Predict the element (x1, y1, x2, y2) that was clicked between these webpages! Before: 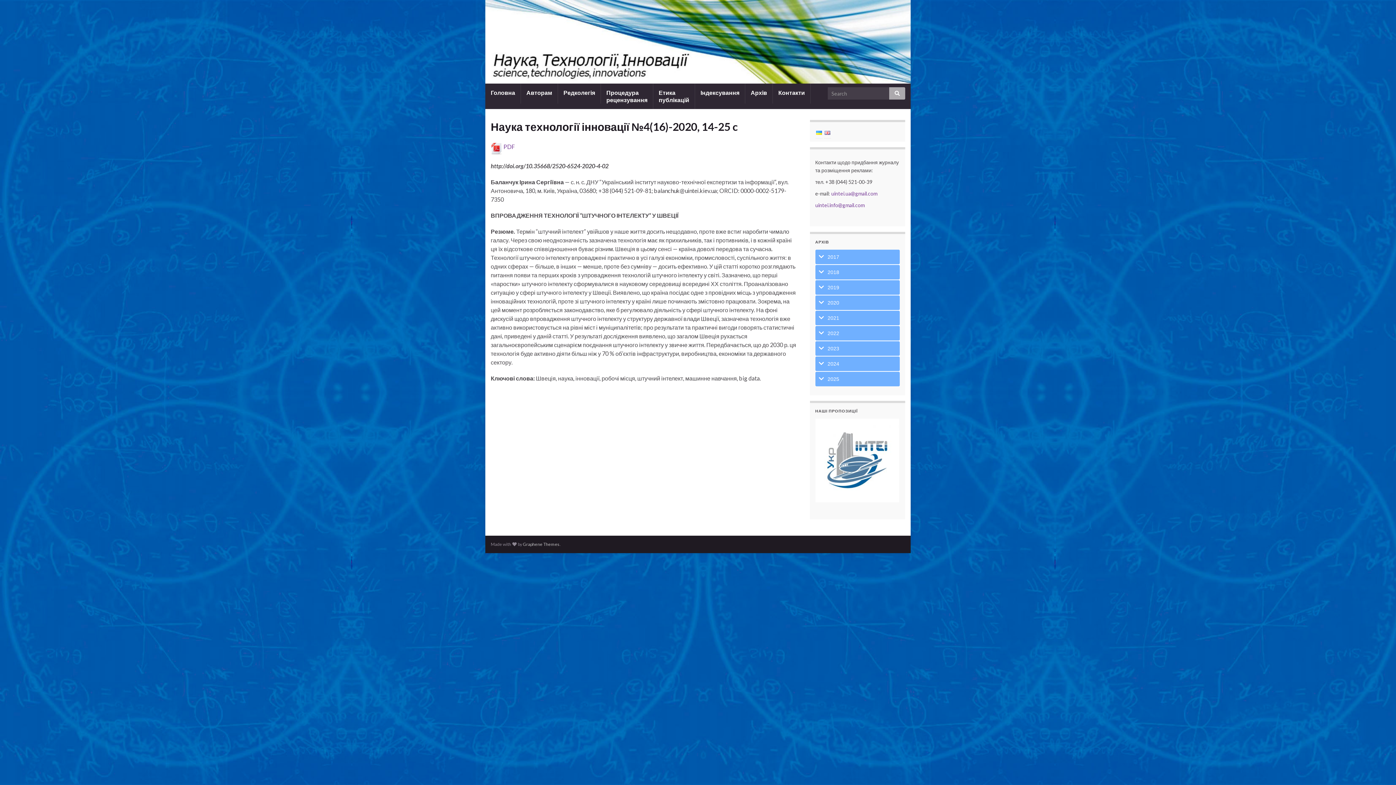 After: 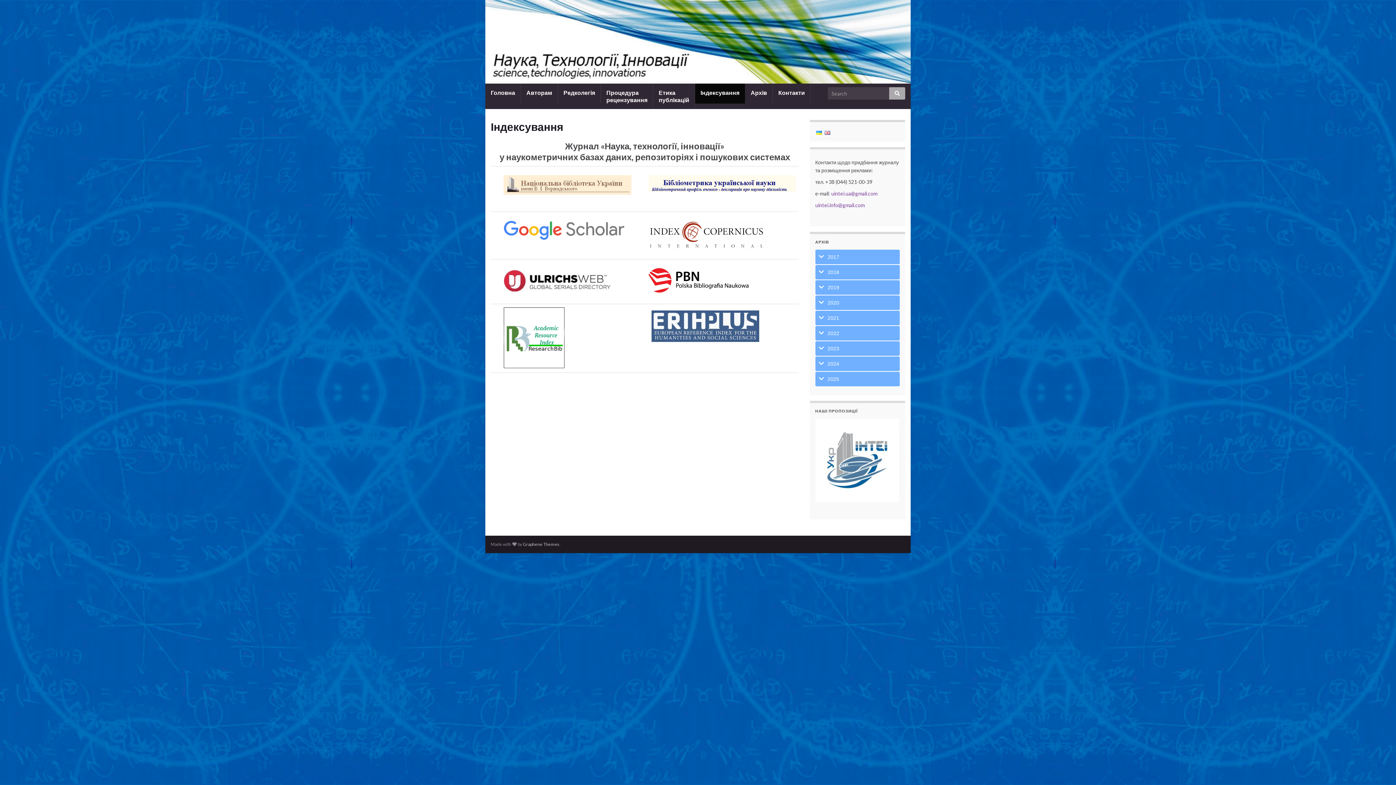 Action: label: Індексування bbox: (695, 83, 745, 103)